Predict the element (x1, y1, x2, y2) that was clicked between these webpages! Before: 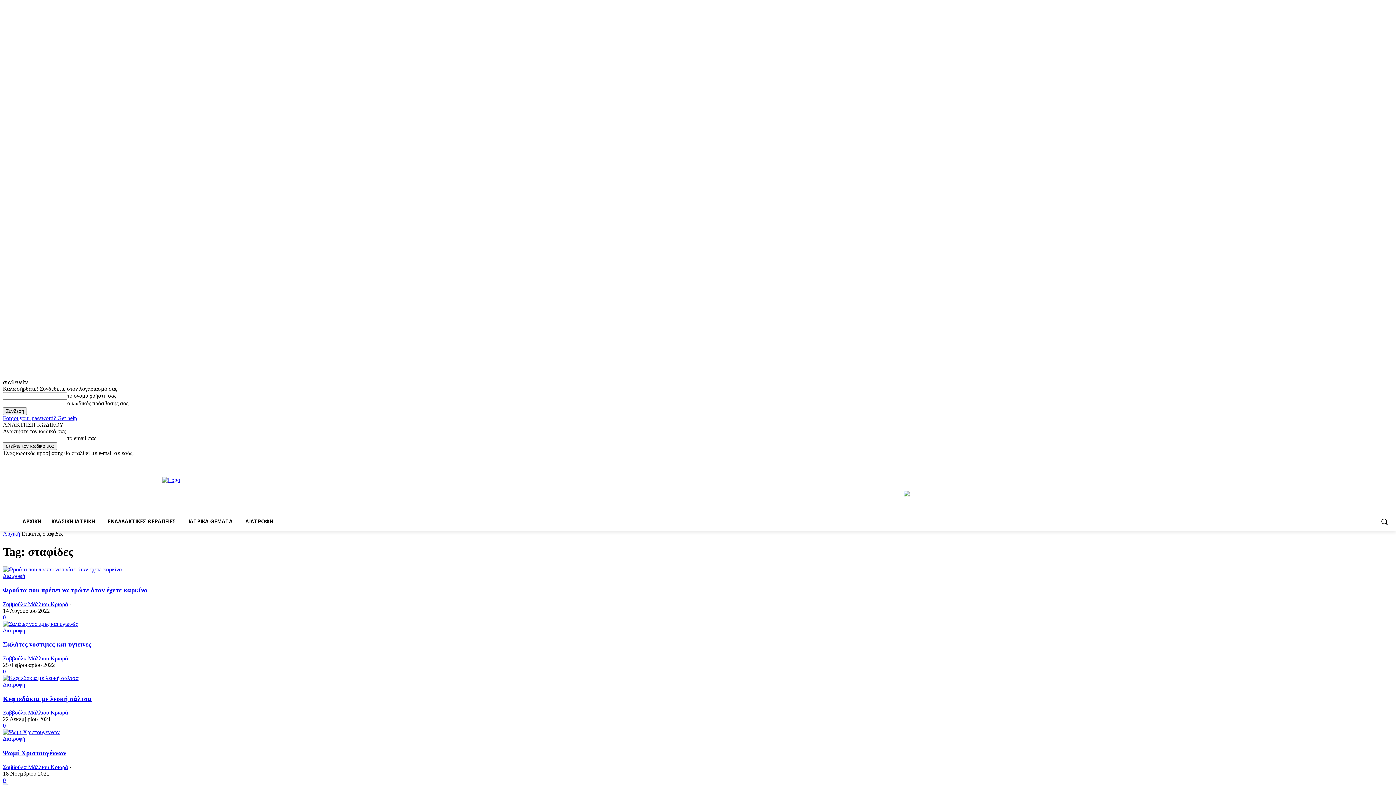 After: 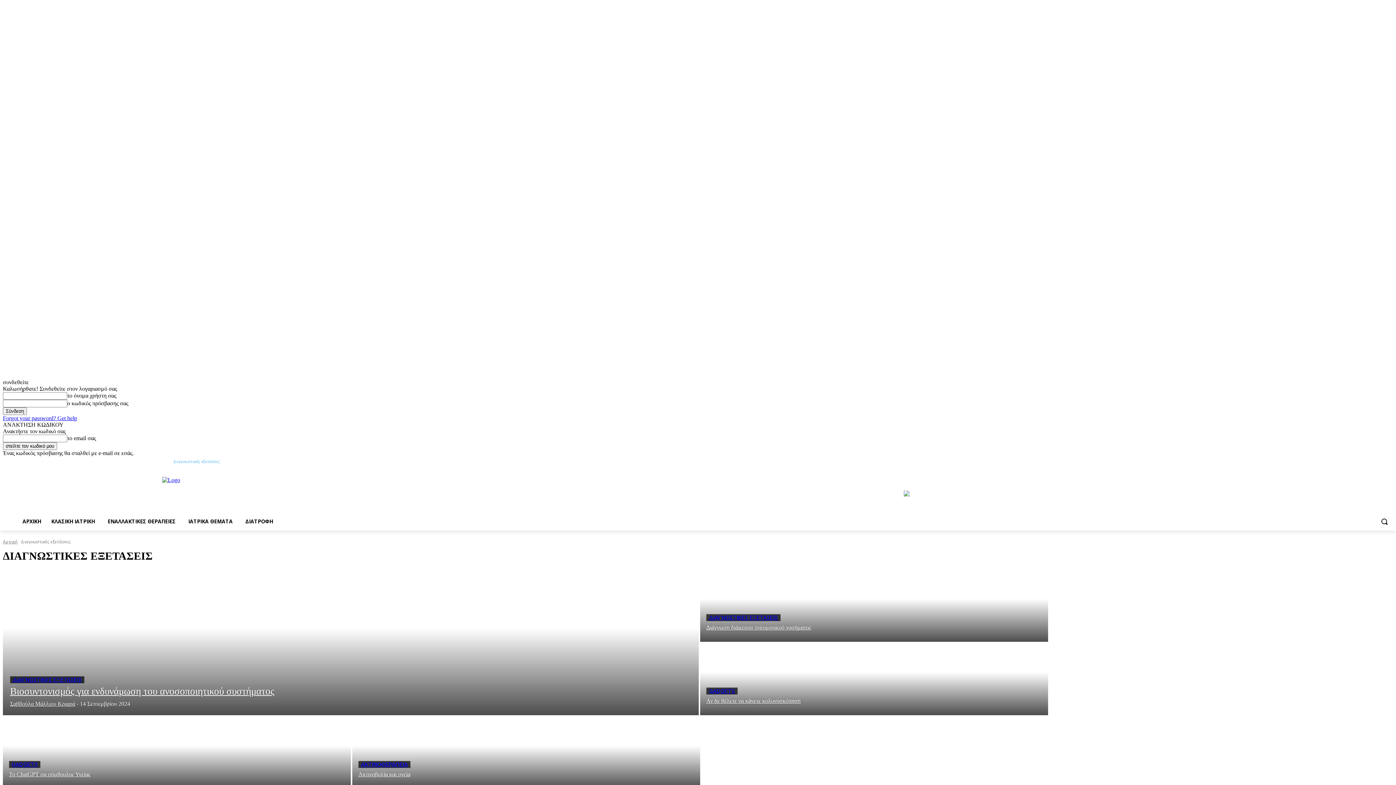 Action: label: Διαγνωστικές εξετάσεις bbox: (173, 456, 220, 466)